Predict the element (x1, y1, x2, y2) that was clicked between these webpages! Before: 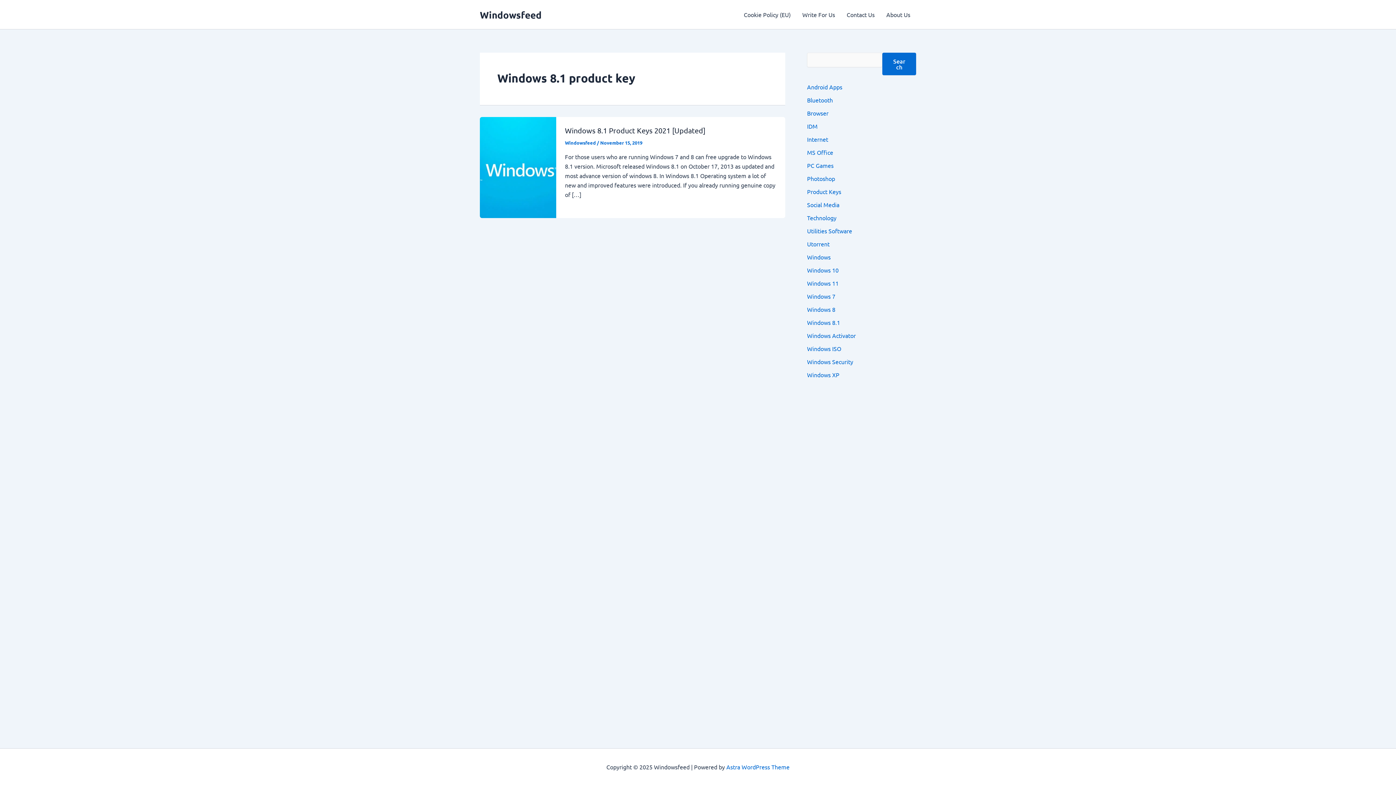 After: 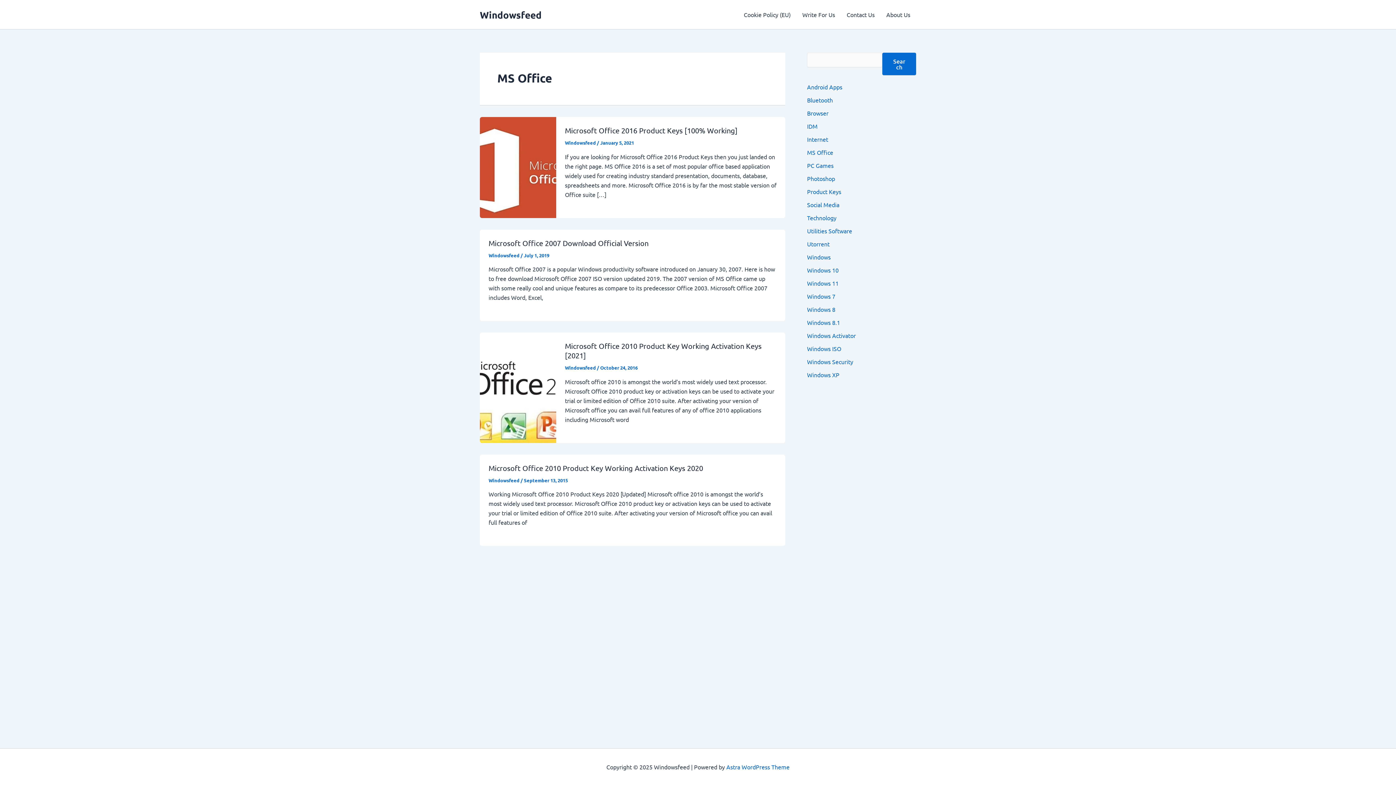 Action: label: MS Office bbox: (807, 148, 833, 156)